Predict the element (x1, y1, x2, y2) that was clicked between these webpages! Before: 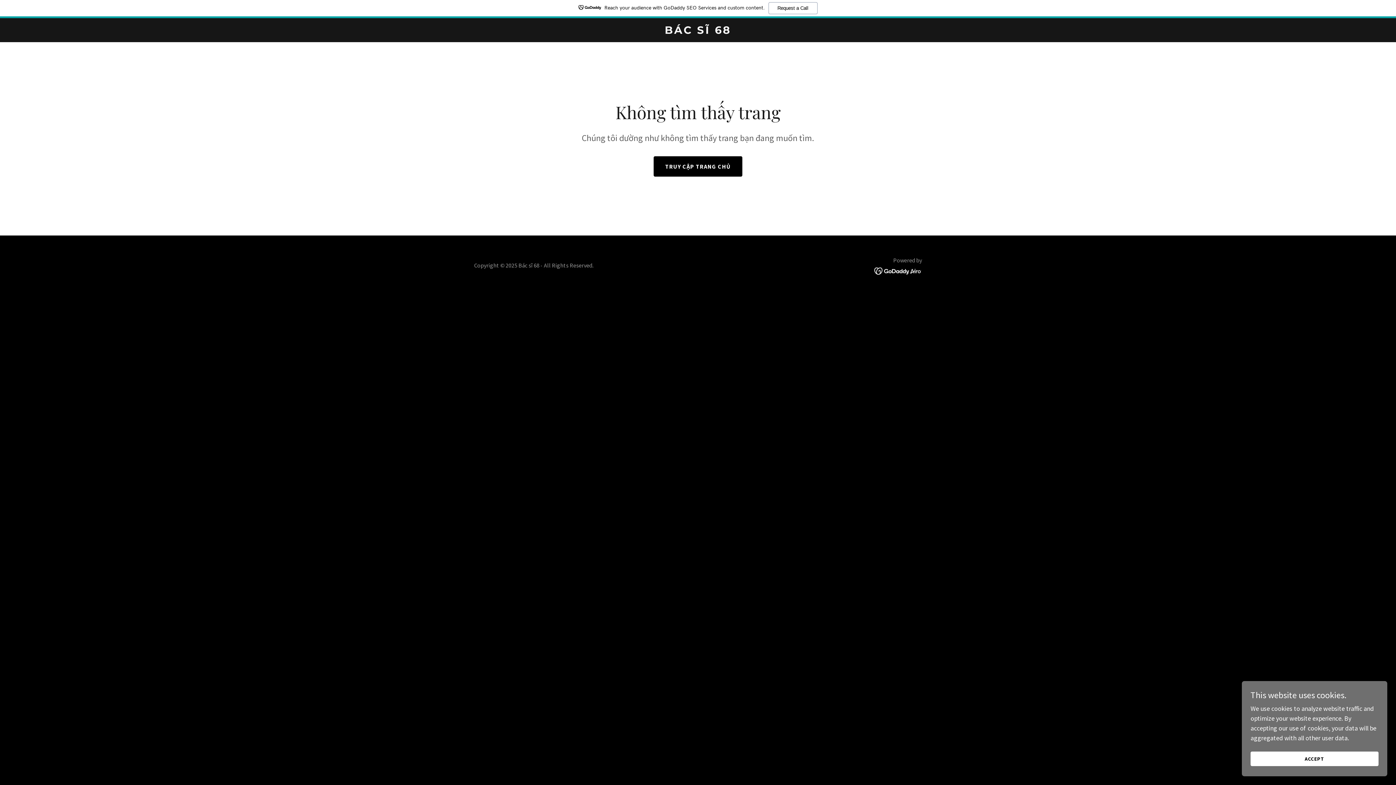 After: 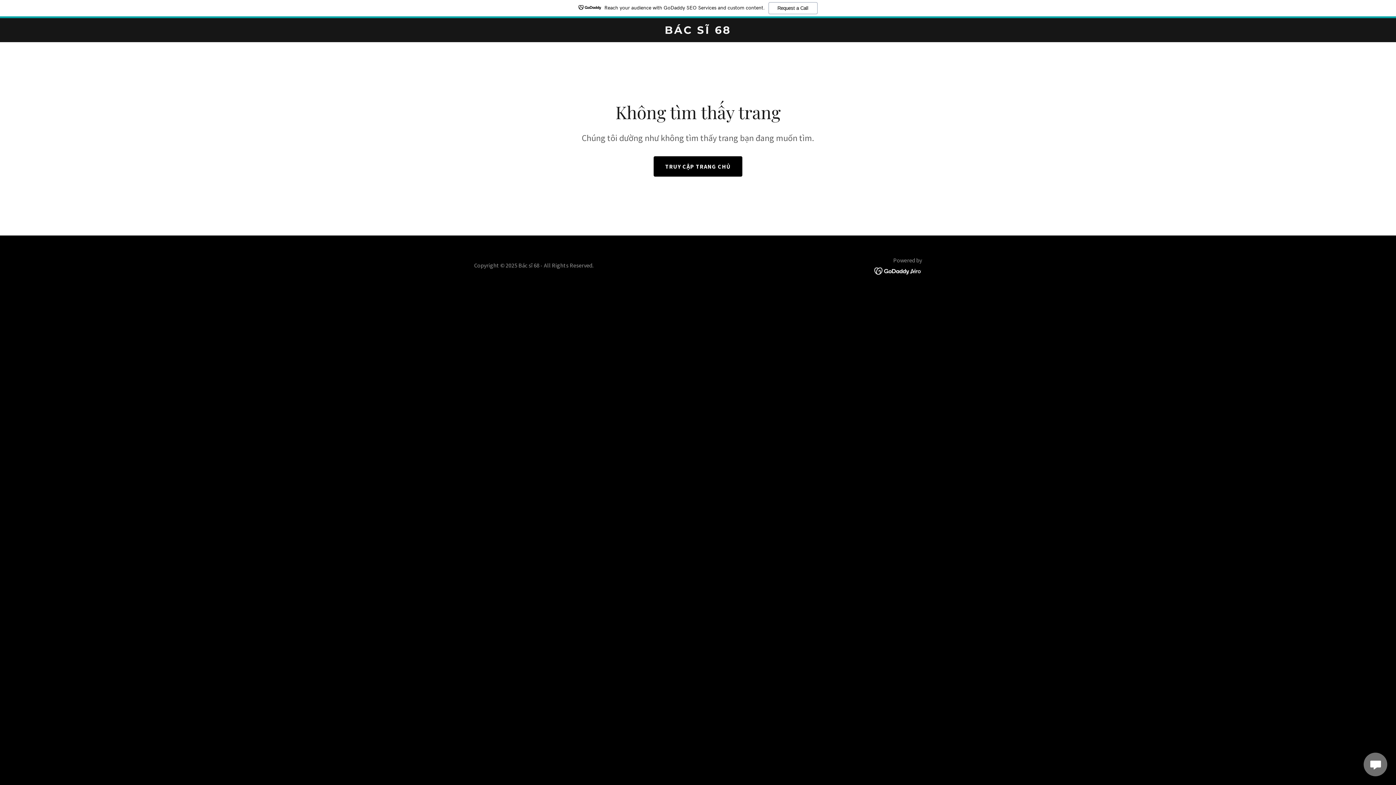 Action: bbox: (1250, 752, 1378, 766) label: ACCEPT